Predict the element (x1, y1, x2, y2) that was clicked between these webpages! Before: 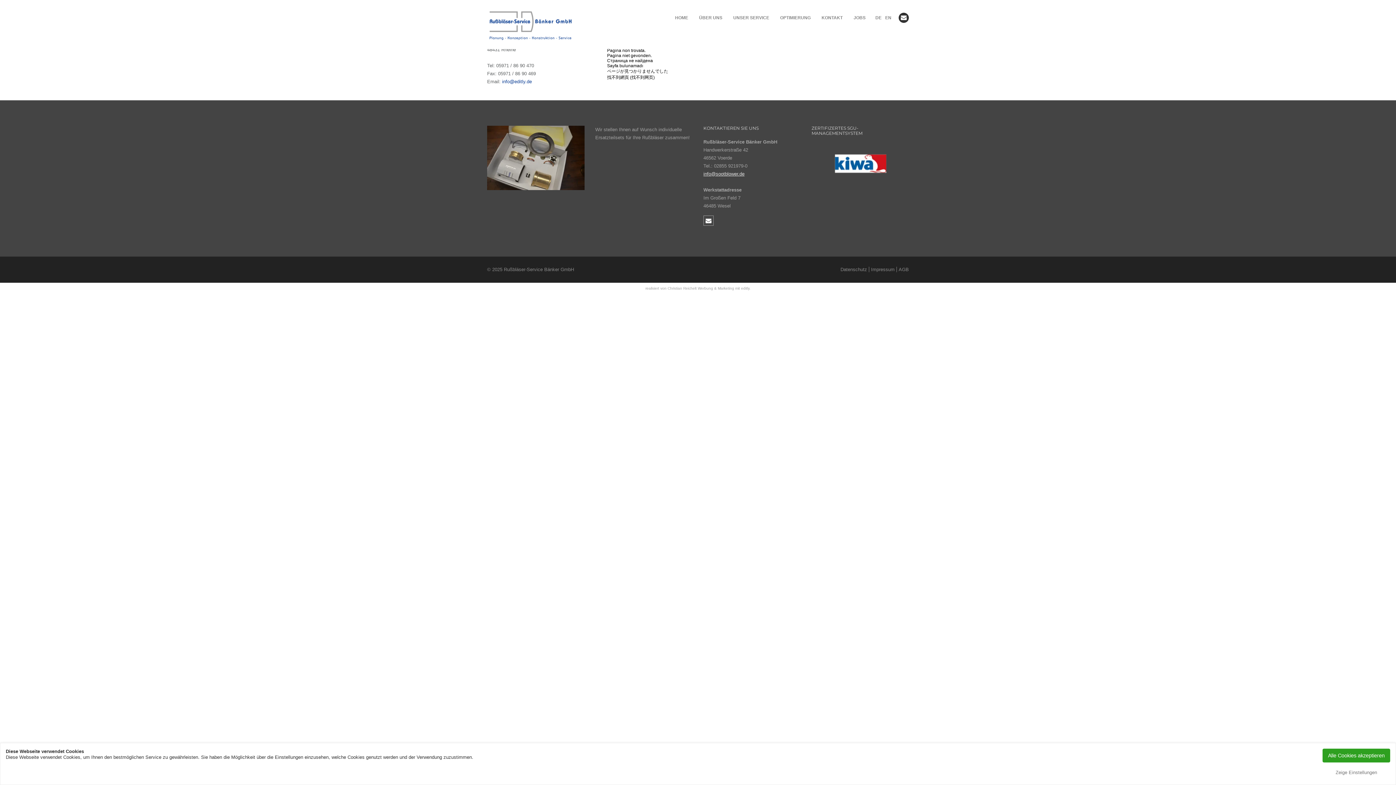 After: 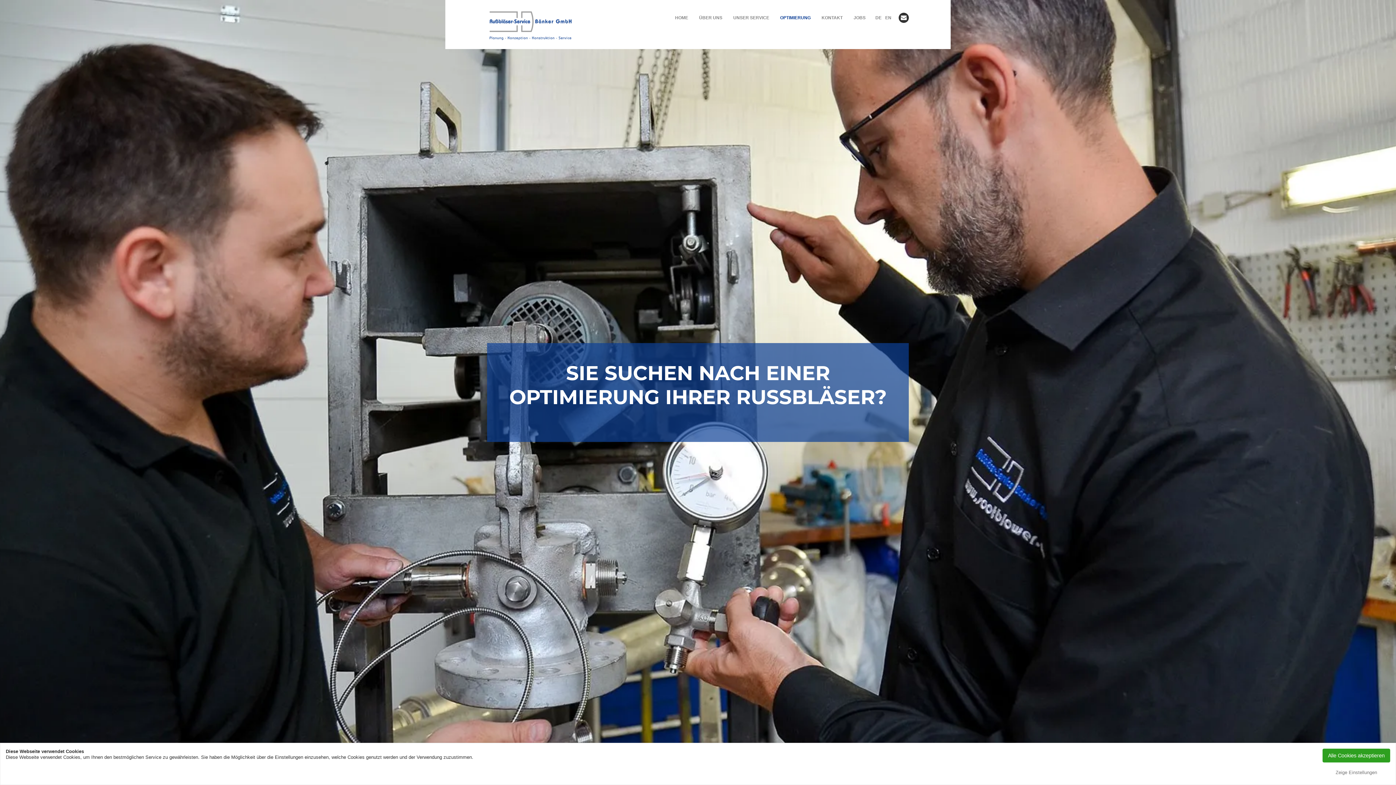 Action: bbox: (774, 12, 816, 22) label: OPTIMIERUNG